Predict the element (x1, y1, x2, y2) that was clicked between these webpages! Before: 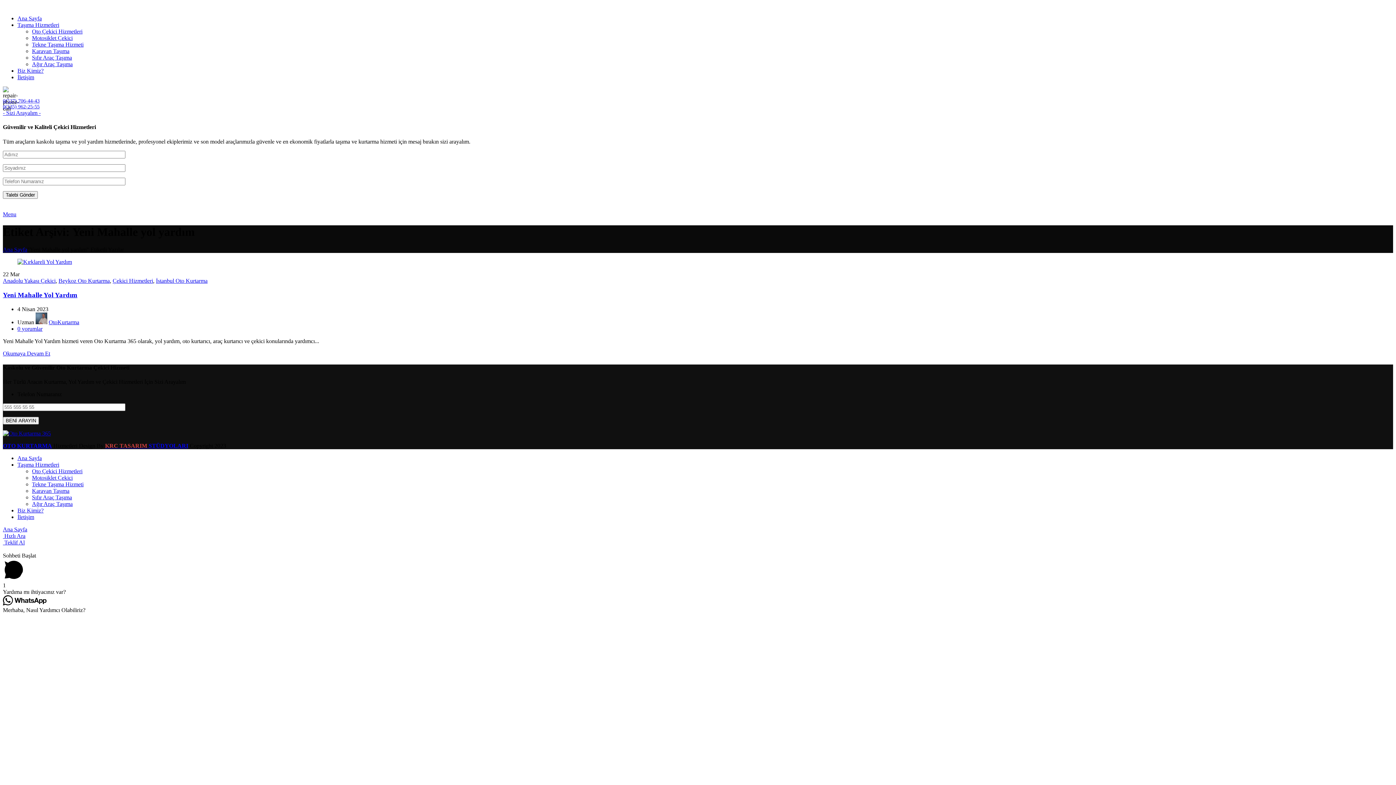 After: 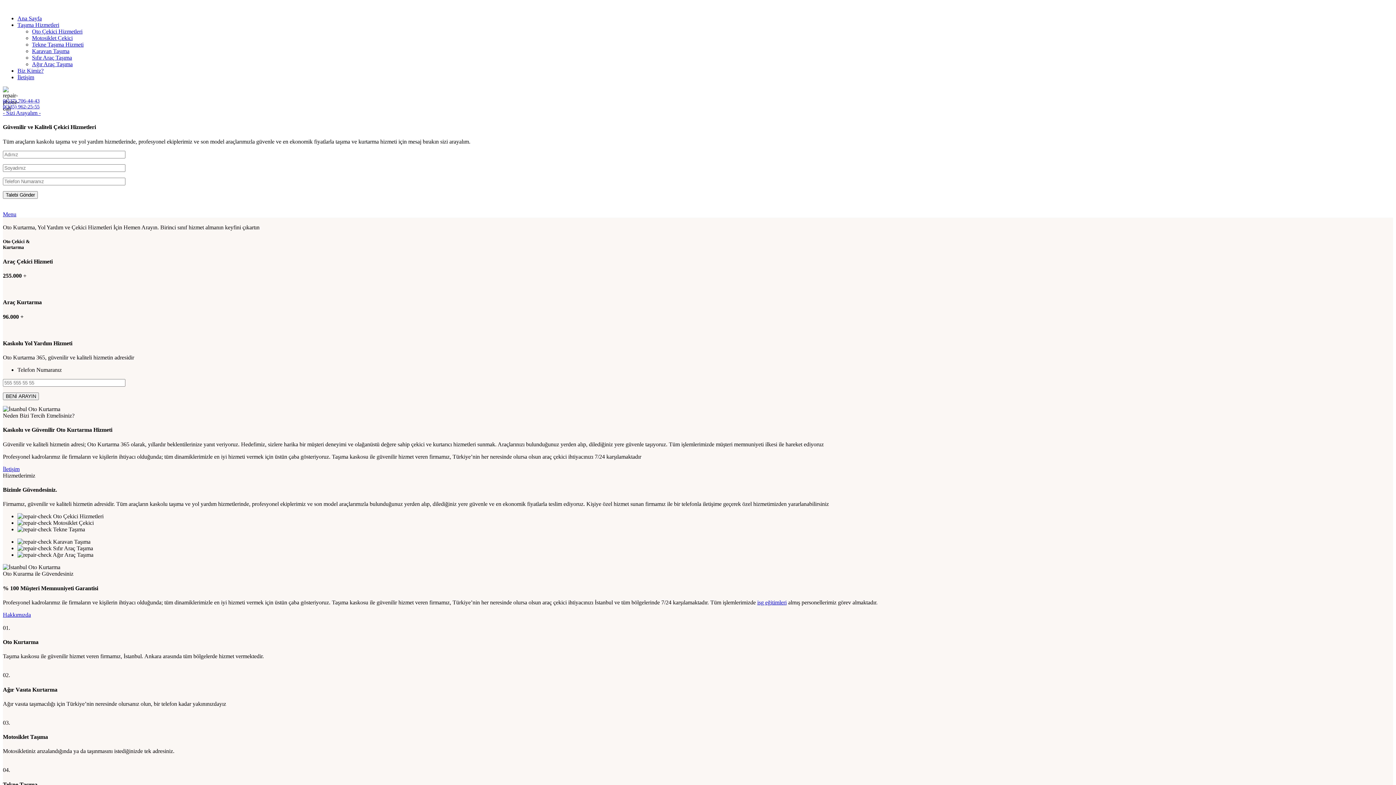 Action: bbox: (17, 15, 41, 21) label: Ana Sayfa